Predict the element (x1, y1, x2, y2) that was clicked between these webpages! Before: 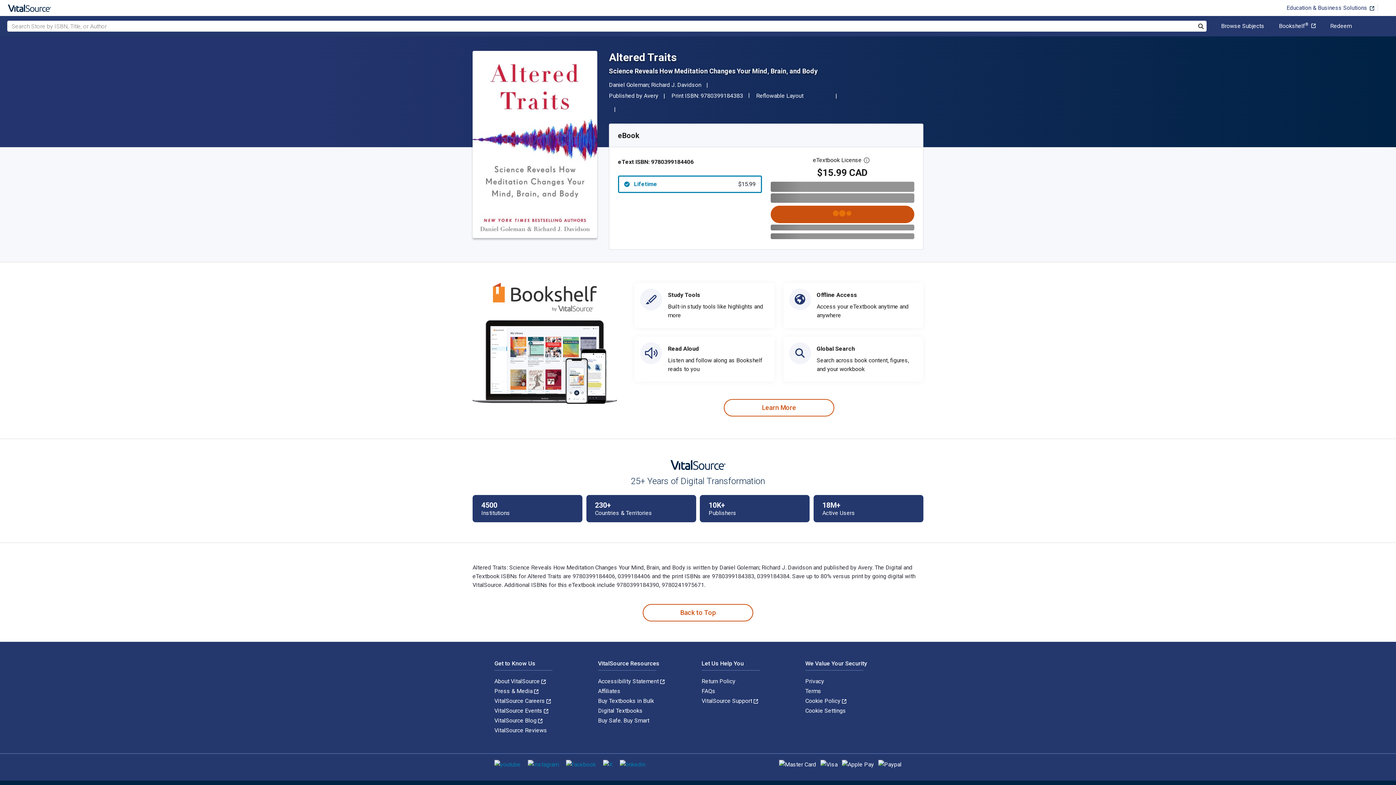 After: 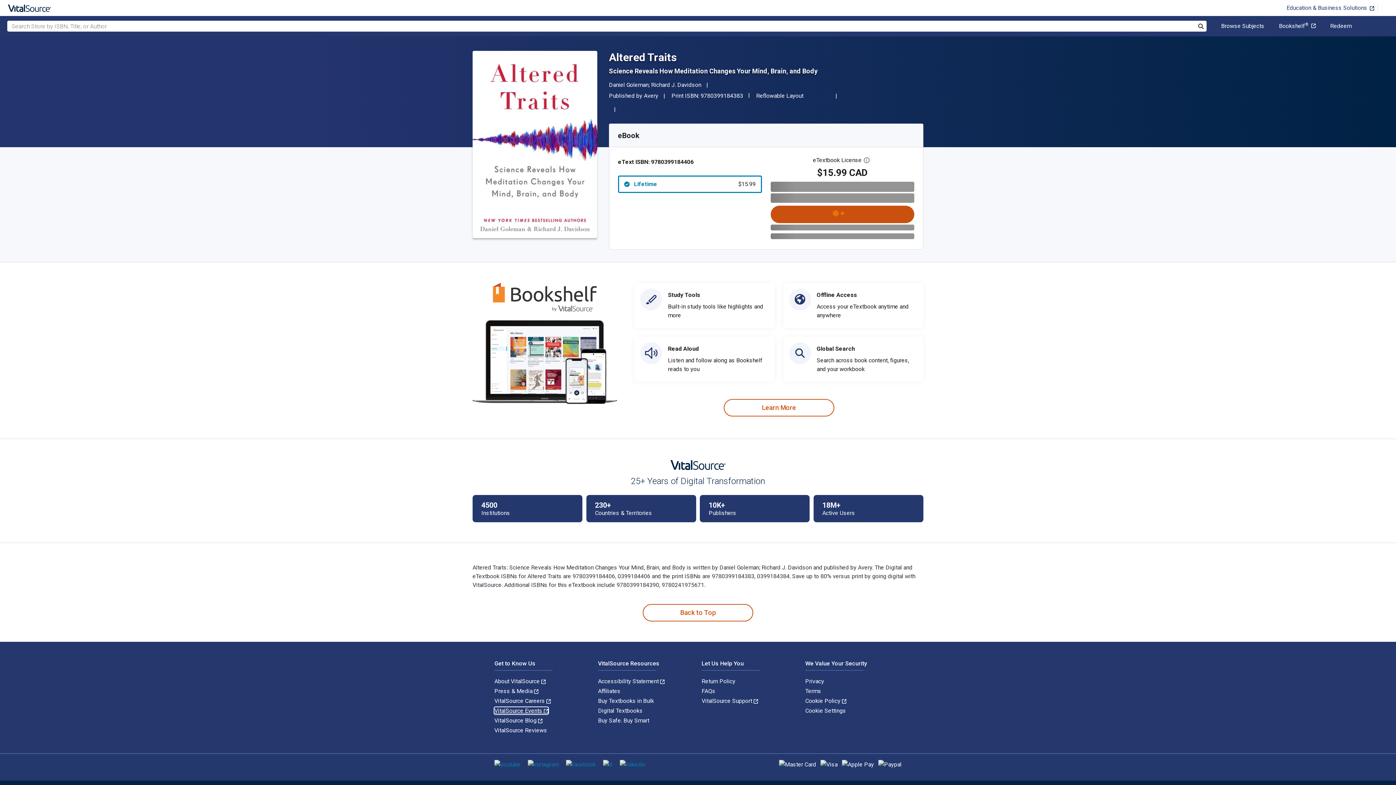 Action: bbox: (494, 707, 548, 714) label: VitalSource Events 